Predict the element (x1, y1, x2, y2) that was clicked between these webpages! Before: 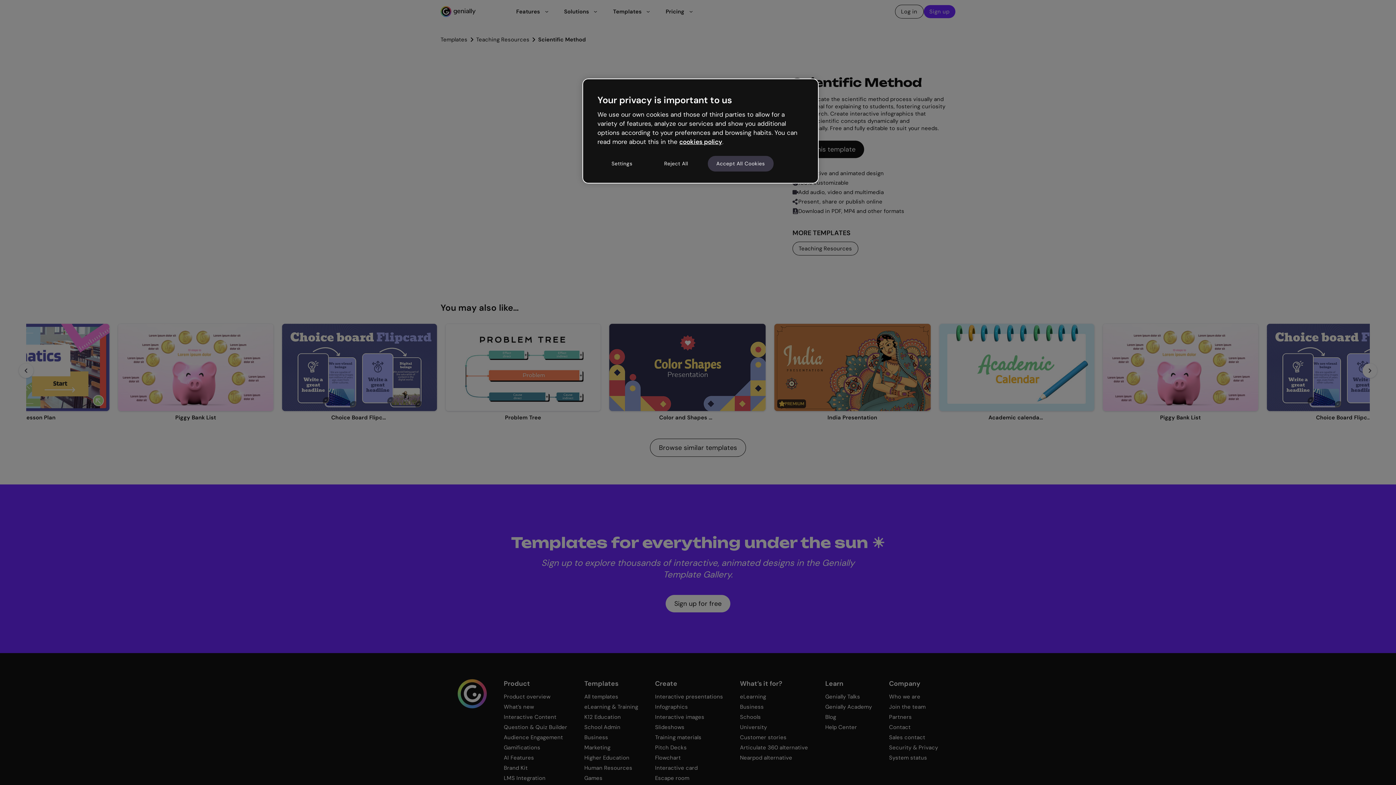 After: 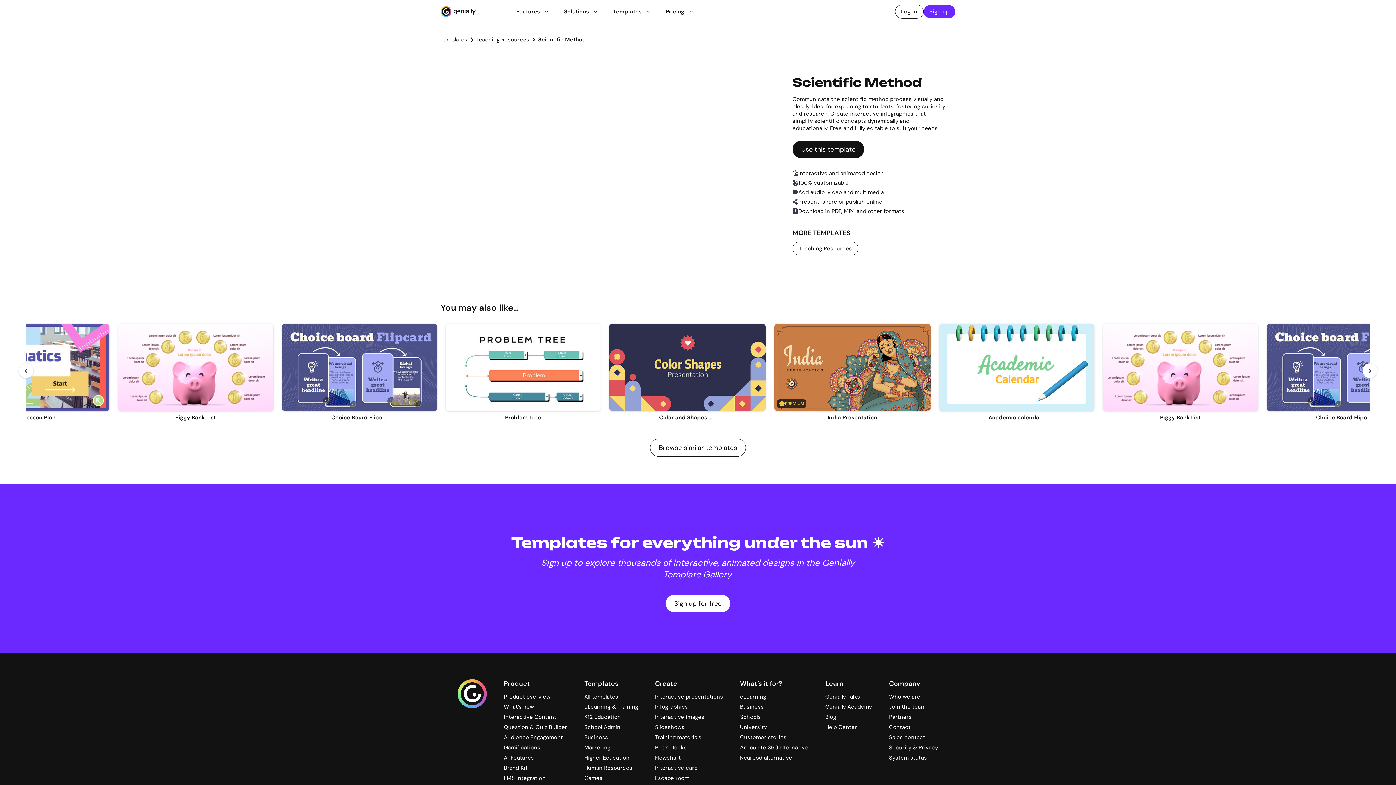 Action: label: Reject All bbox: (651, 155, 700, 171)